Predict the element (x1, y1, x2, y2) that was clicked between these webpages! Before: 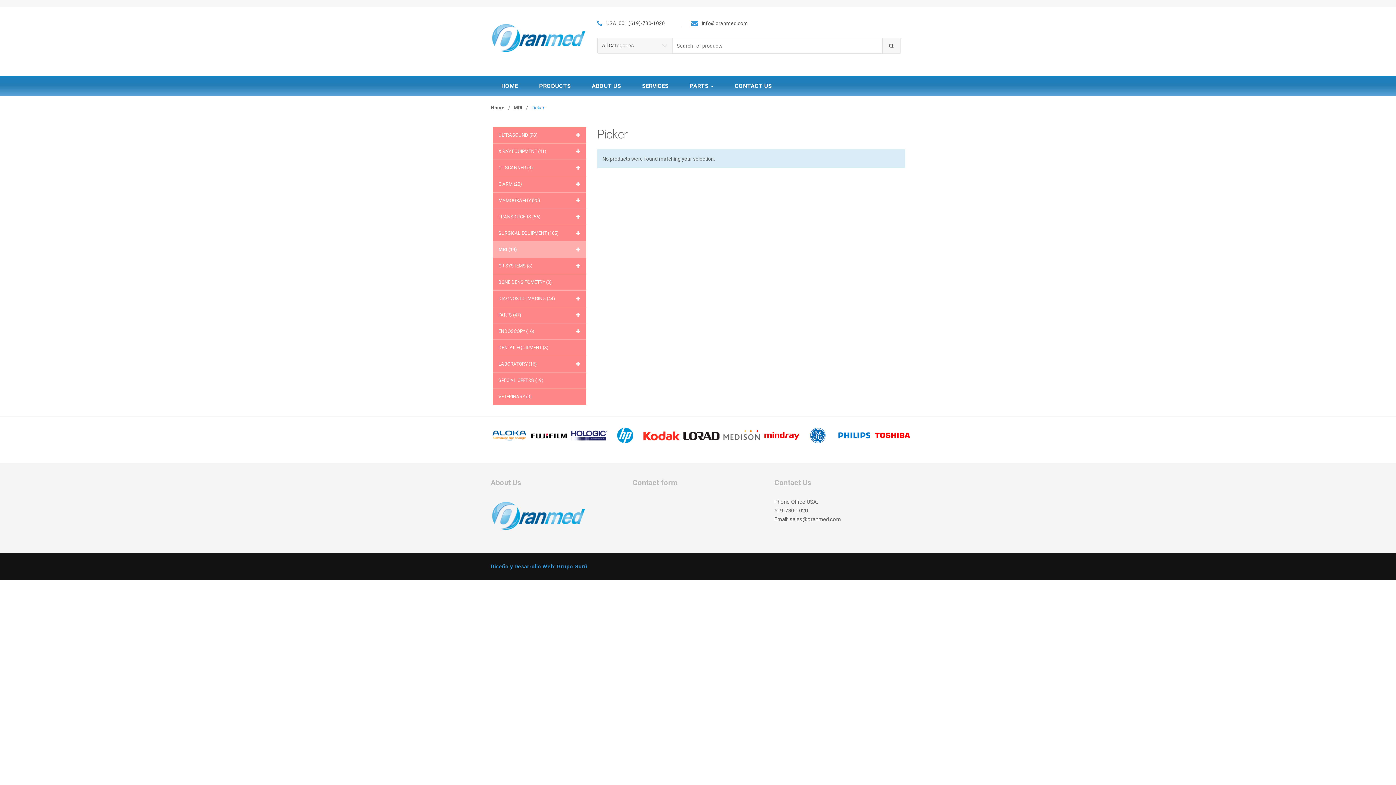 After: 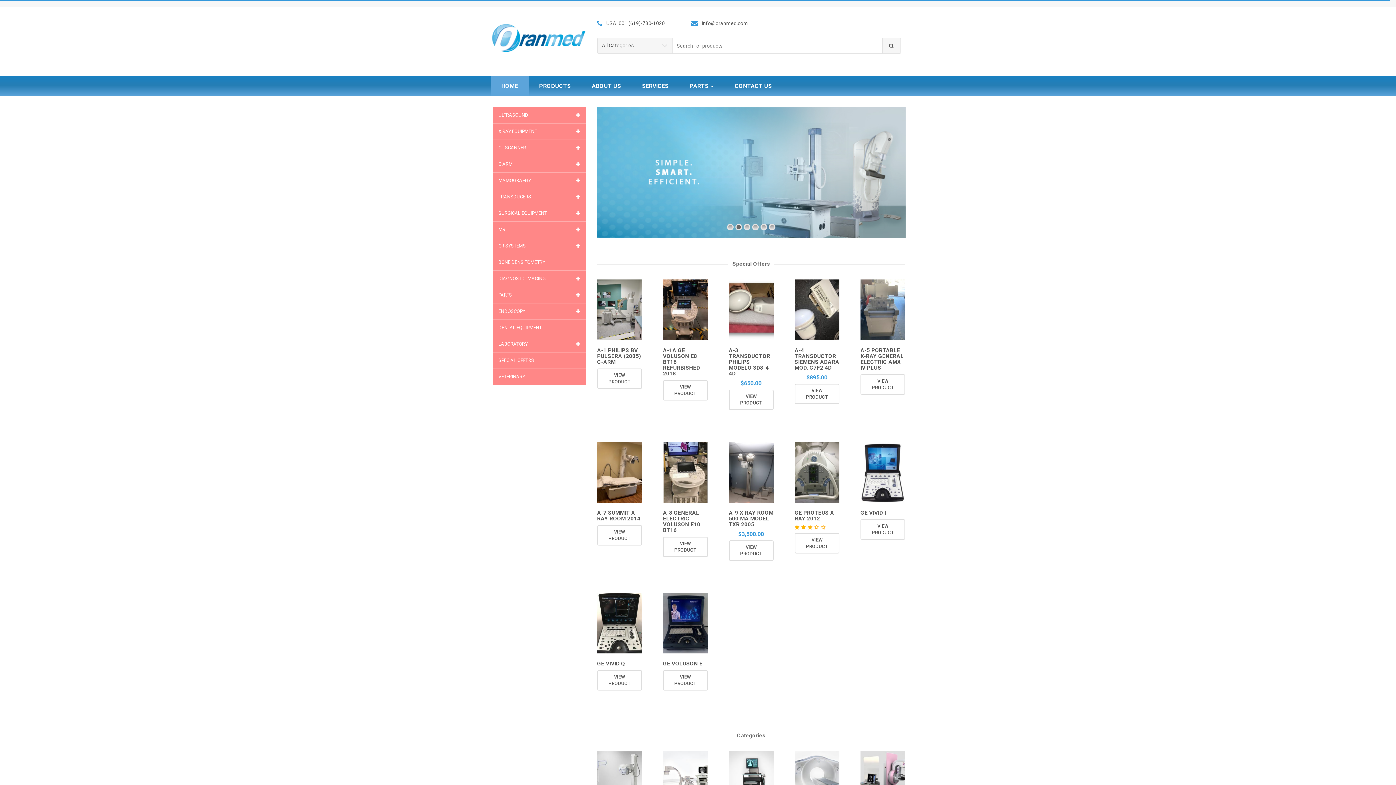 Action: label: Home bbox: (490, 105, 504, 110)